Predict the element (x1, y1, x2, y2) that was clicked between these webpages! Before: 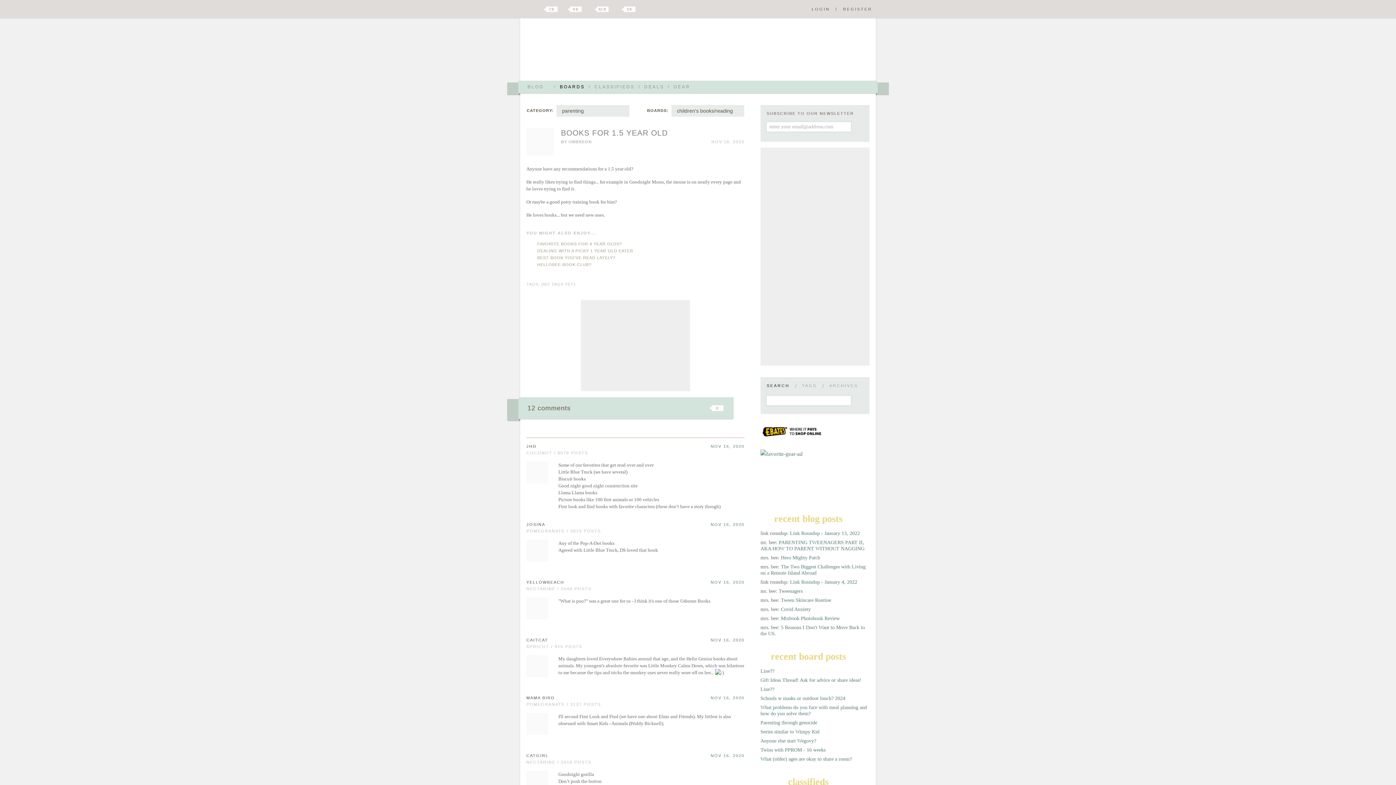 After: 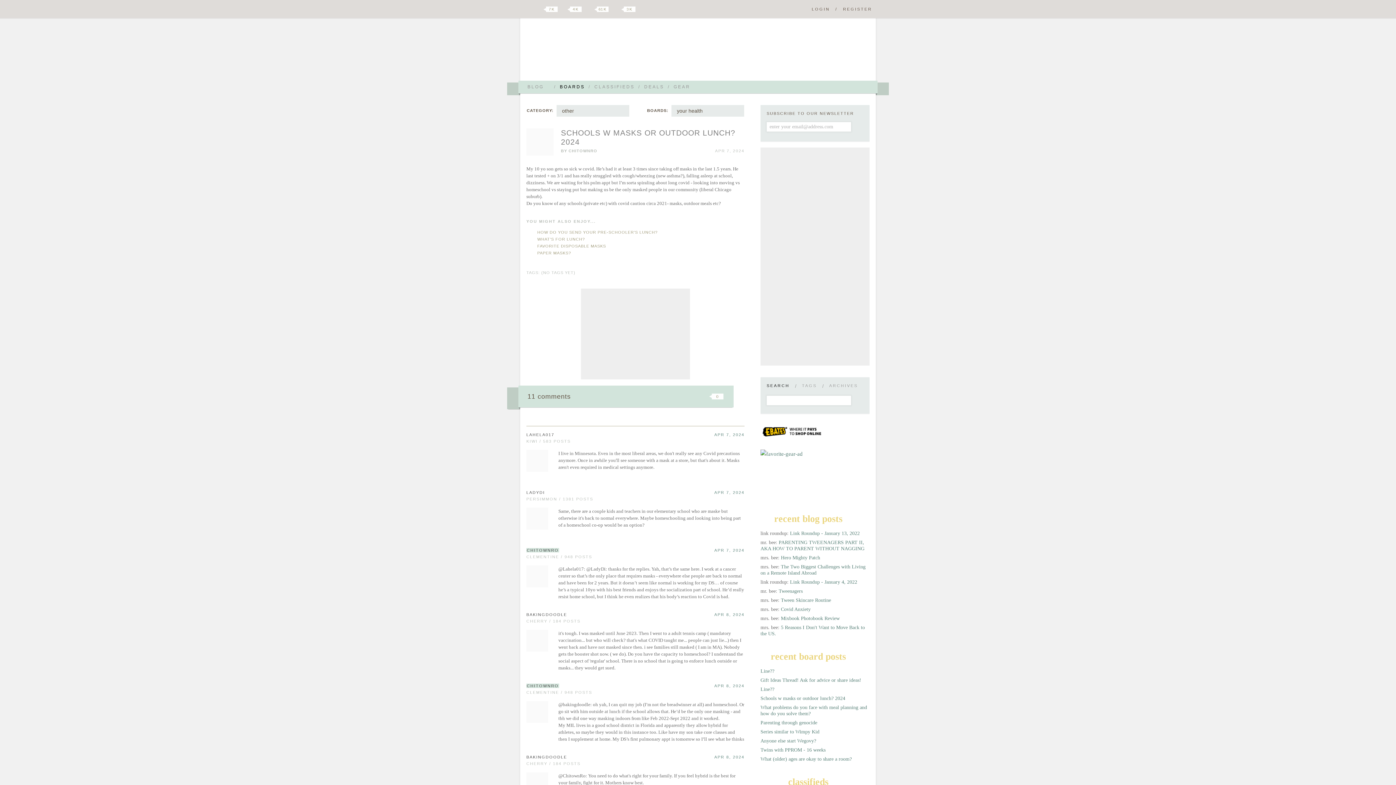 Action: label: Schools w masks or outdoor lunch? 2024 bbox: (760, 696, 845, 701)